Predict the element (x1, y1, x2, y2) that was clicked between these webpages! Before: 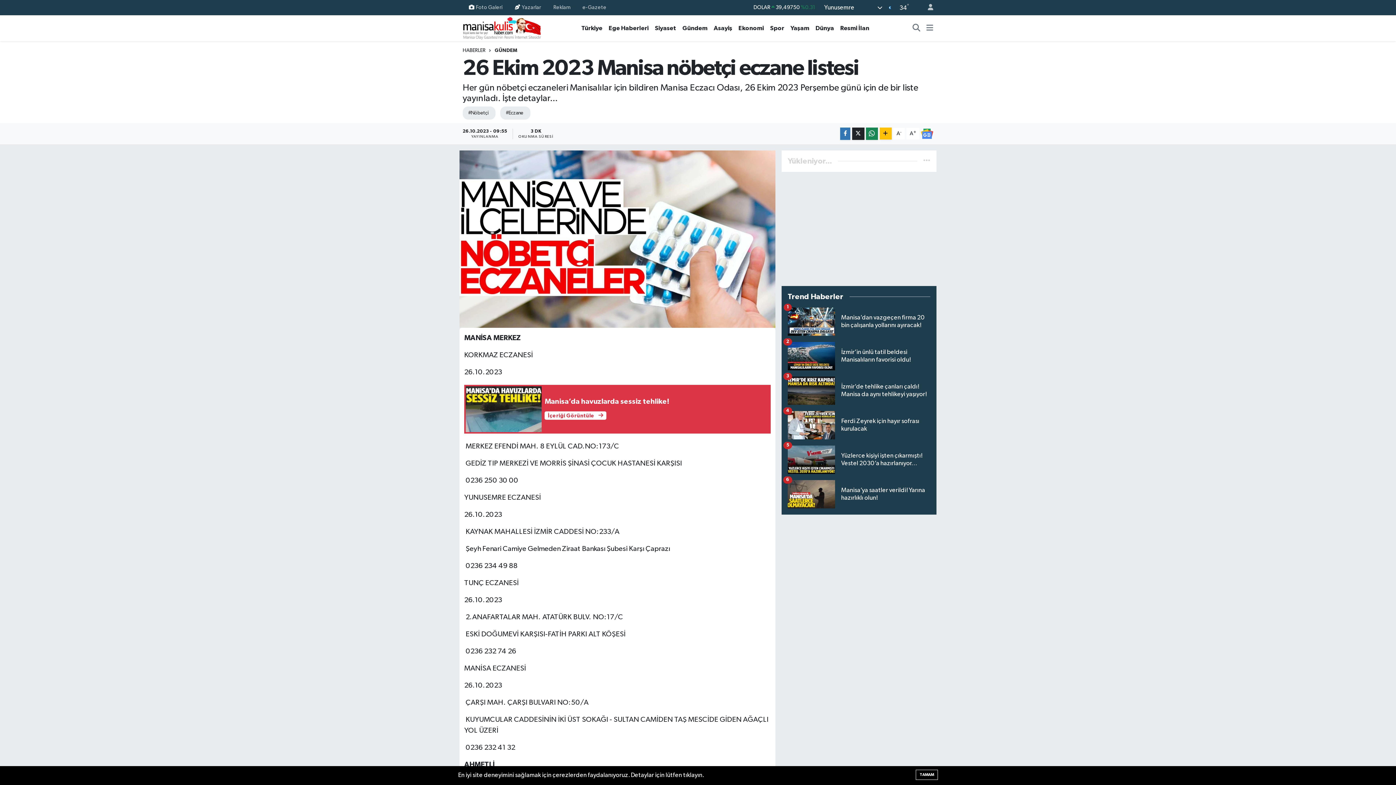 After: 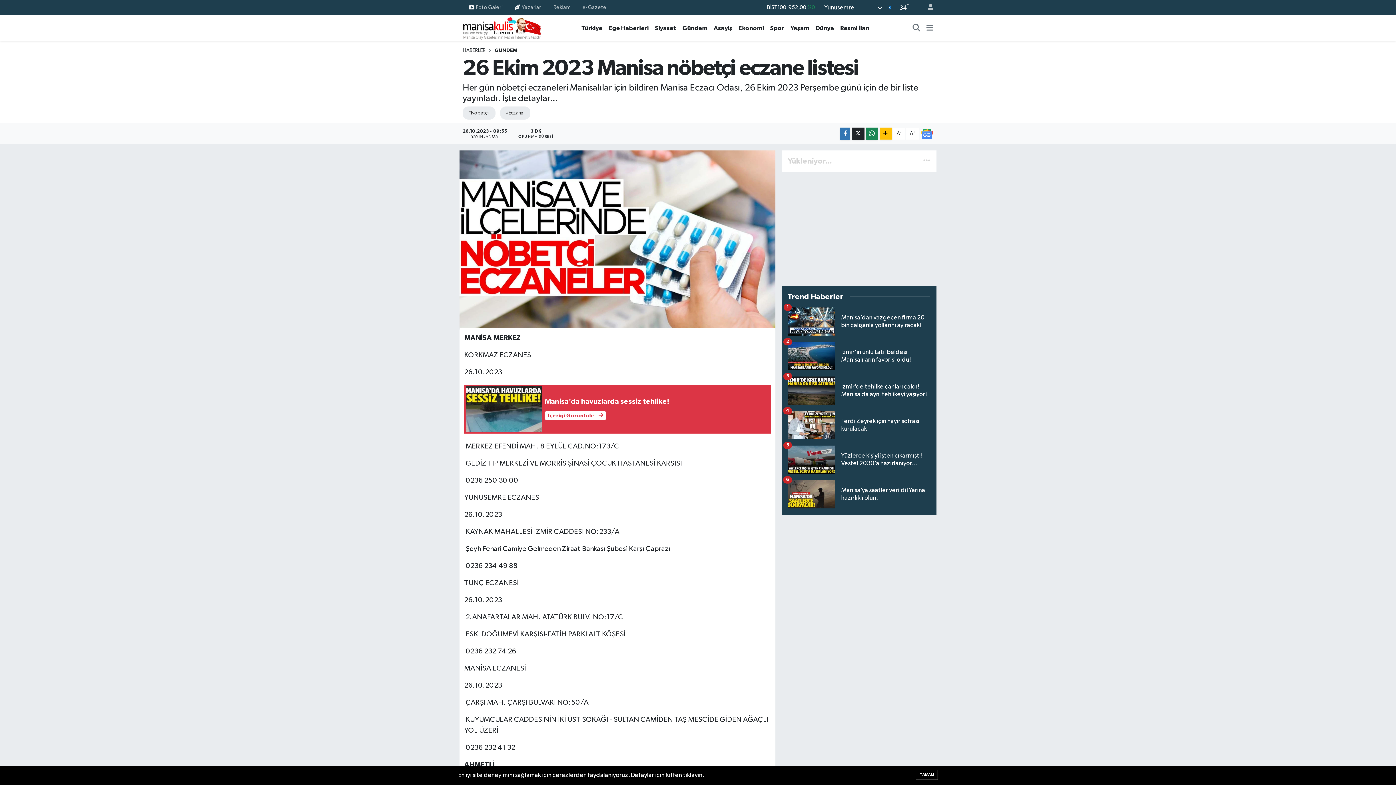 Action: bbox: (651, 23, 679, 32) label: Siyaset